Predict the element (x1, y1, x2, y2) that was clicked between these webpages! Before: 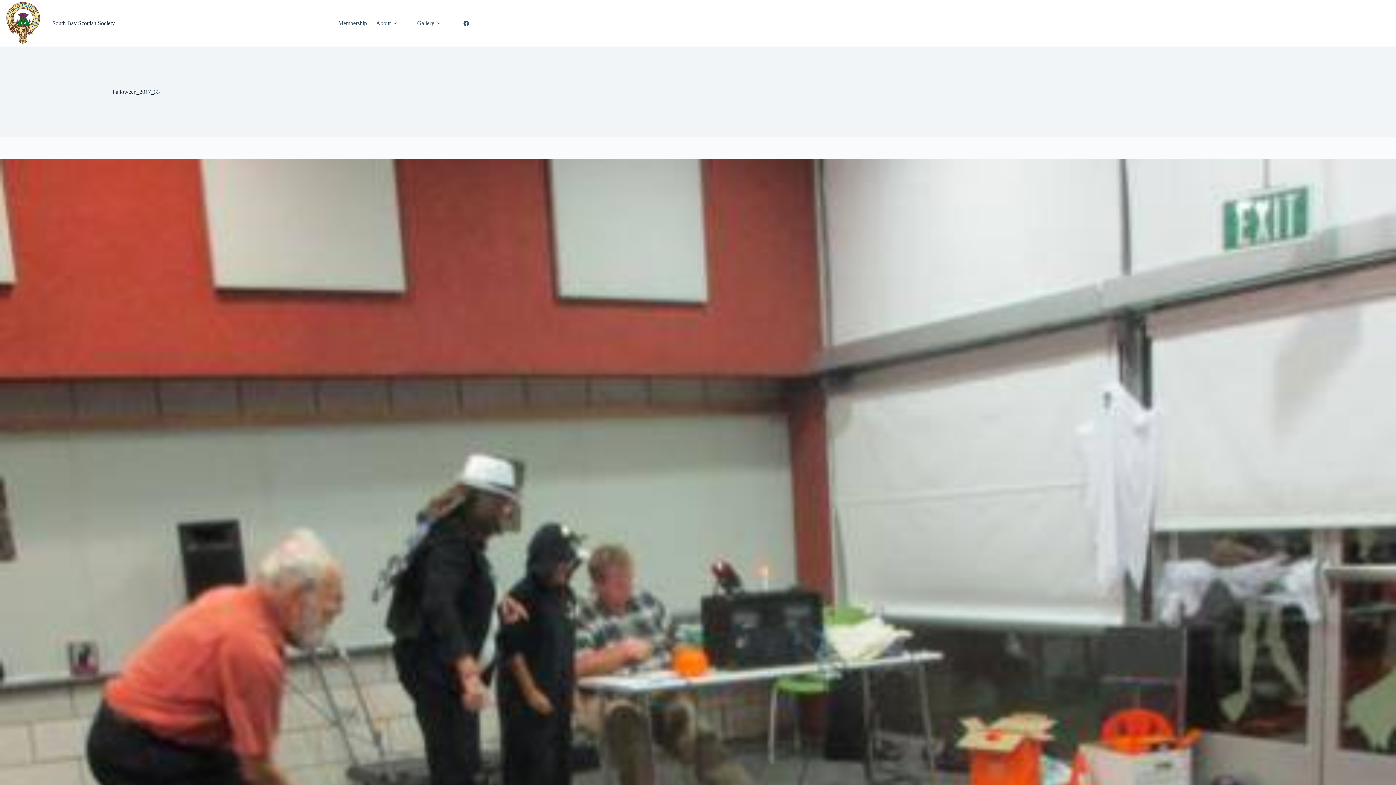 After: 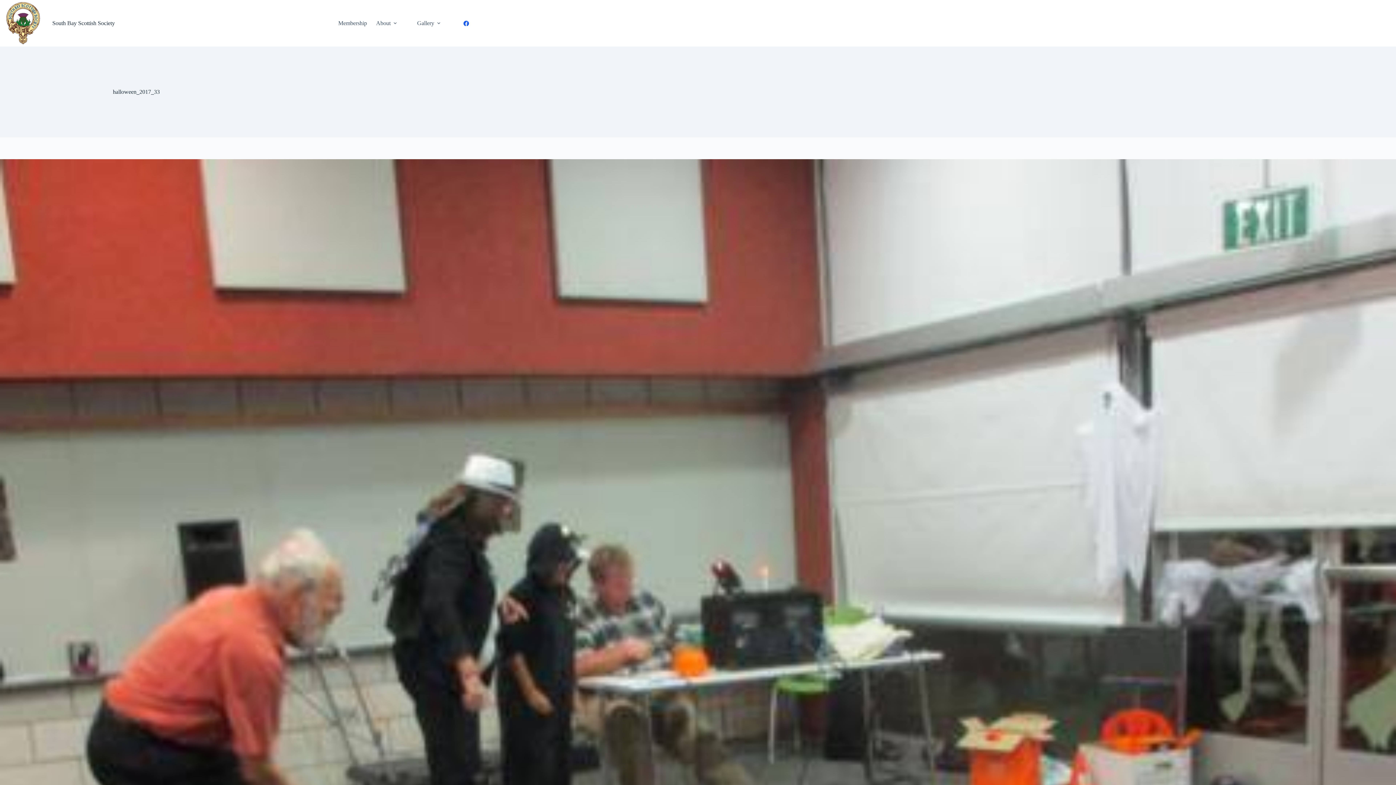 Action: bbox: (463, 20, 469, 26) label: Facebook